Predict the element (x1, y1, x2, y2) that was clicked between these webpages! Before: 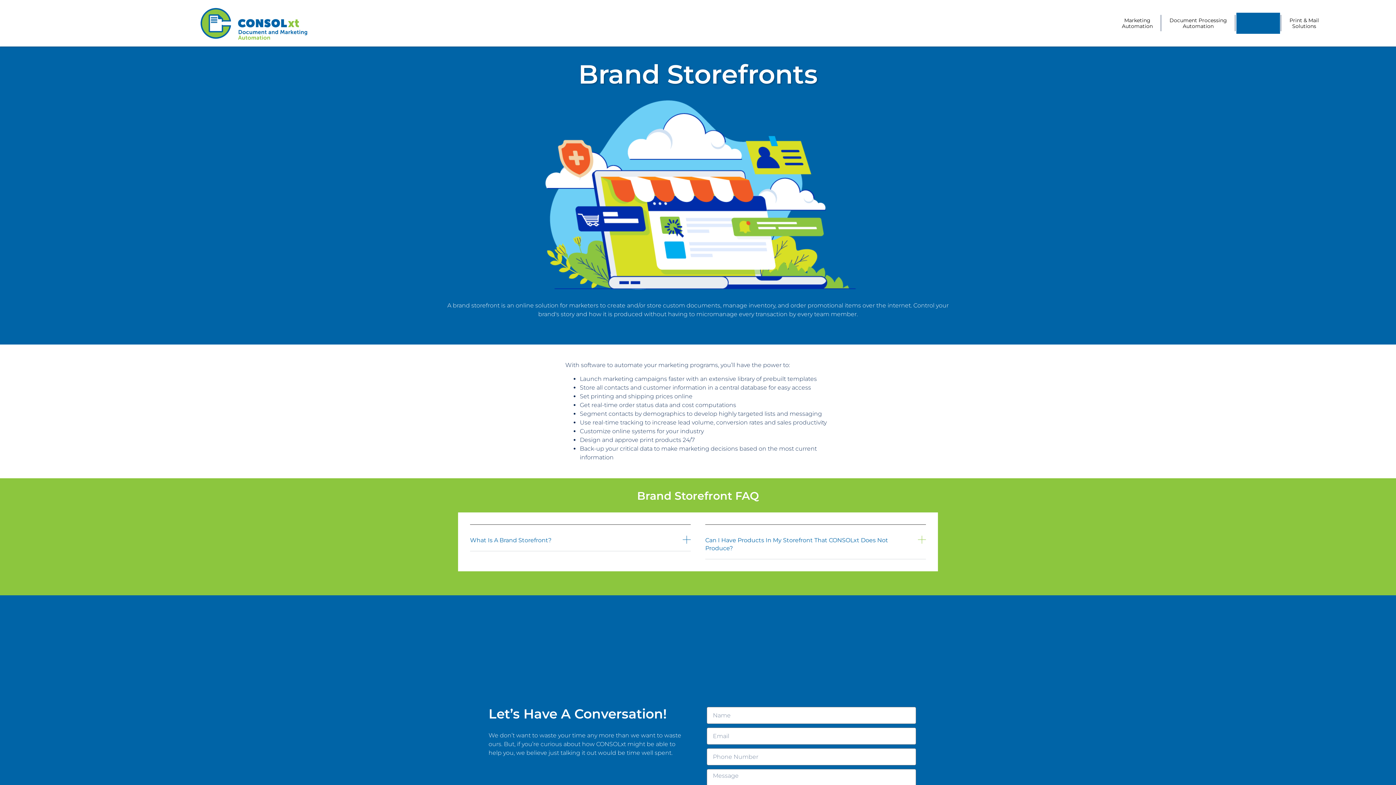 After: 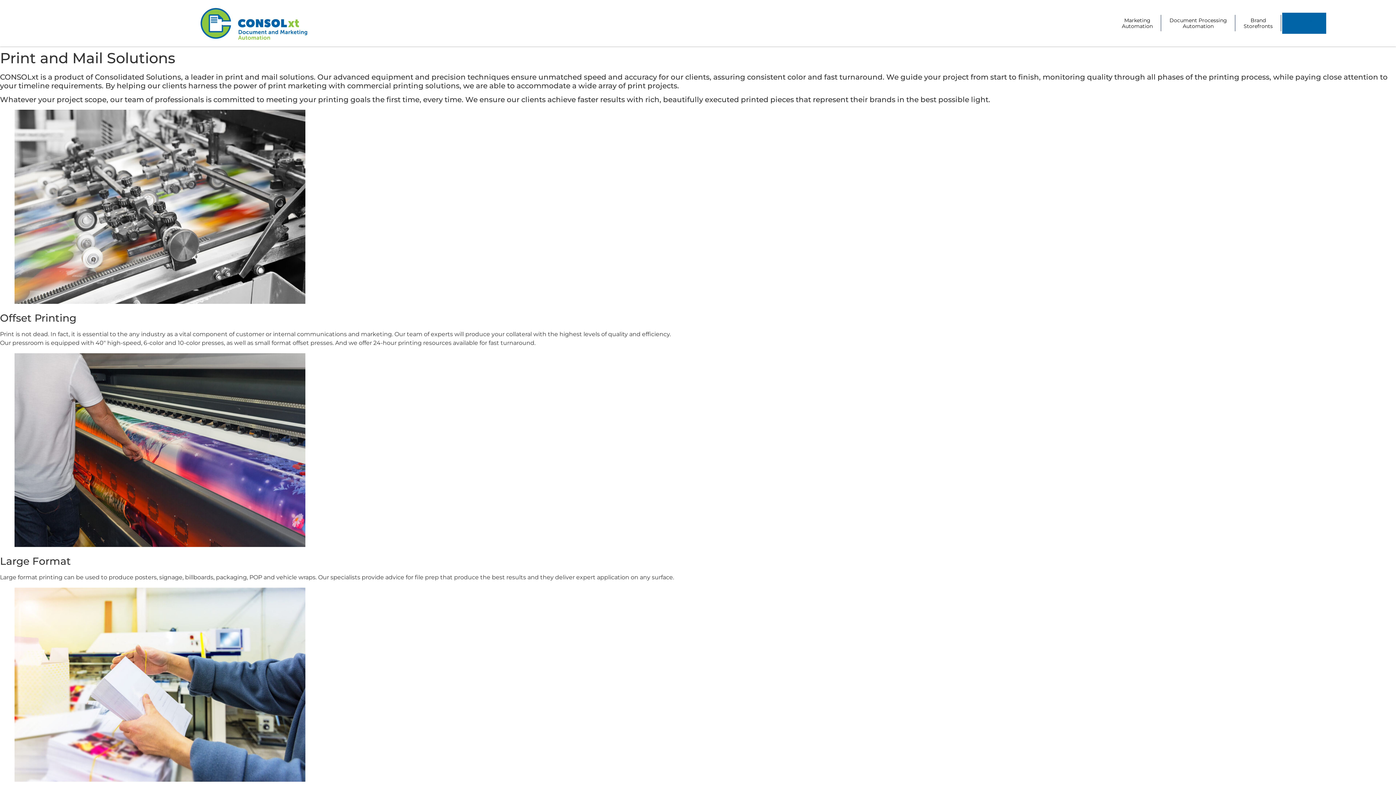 Action: bbox: (1282, 12, 1326, 33) label: Print & Mail
Solutions